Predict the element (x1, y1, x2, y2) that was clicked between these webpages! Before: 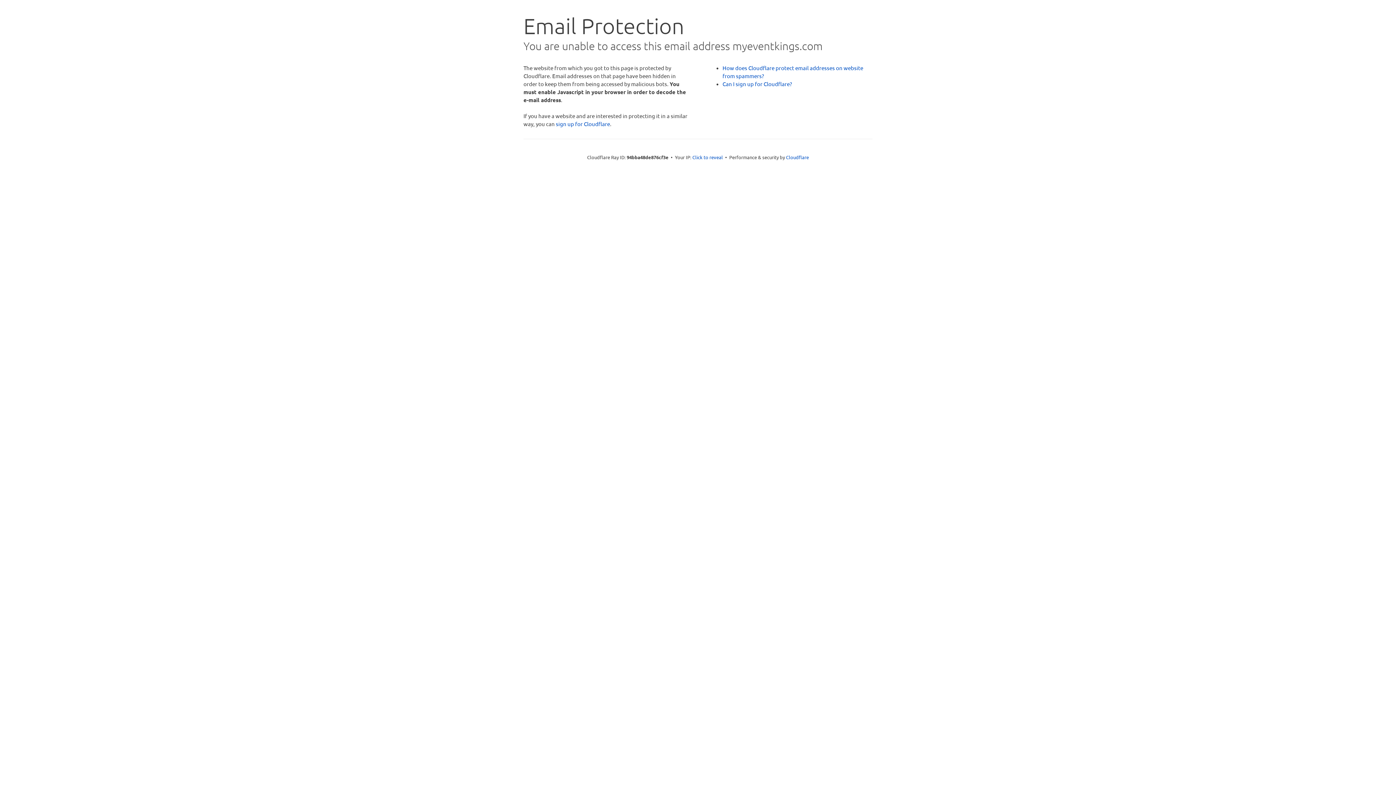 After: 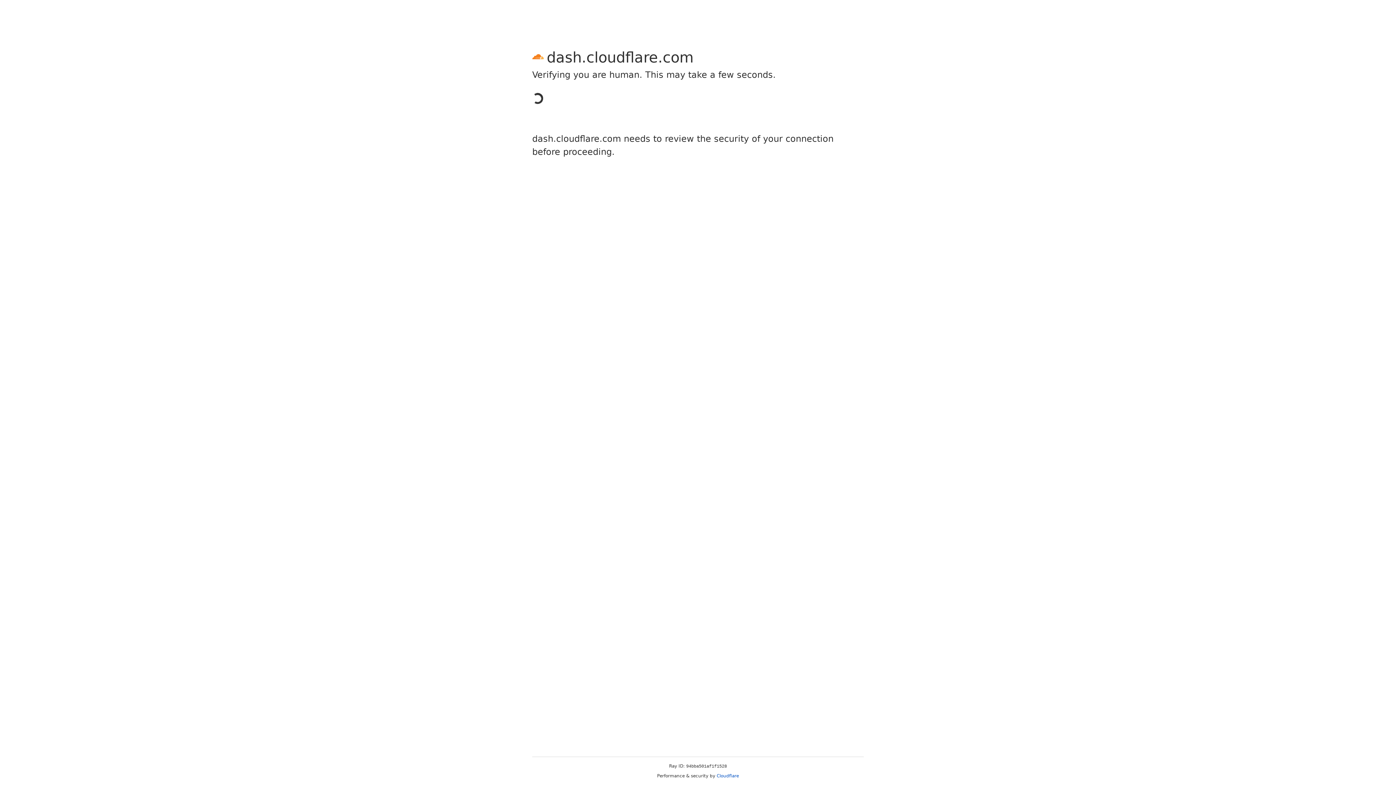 Action: label: sign up for Cloudflare bbox: (556, 120, 610, 127)